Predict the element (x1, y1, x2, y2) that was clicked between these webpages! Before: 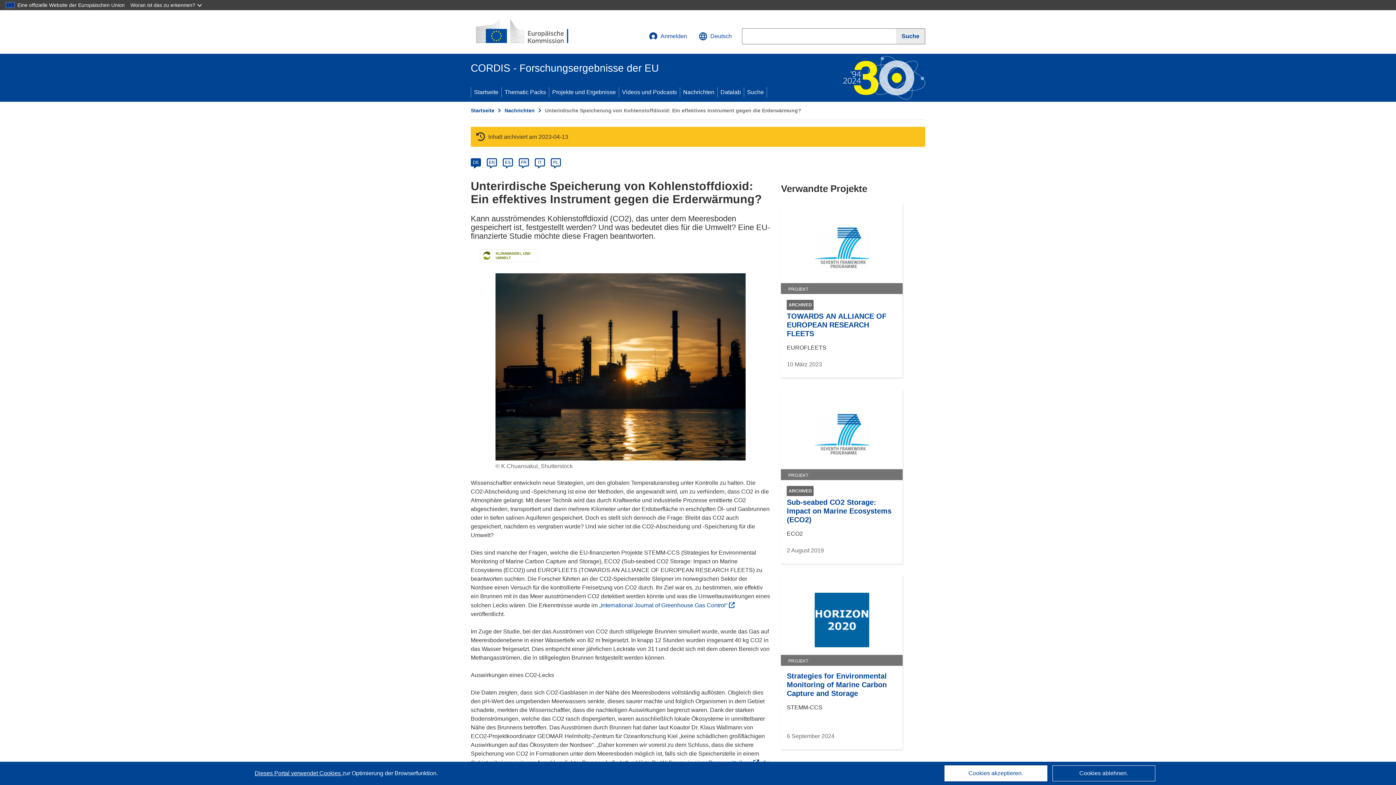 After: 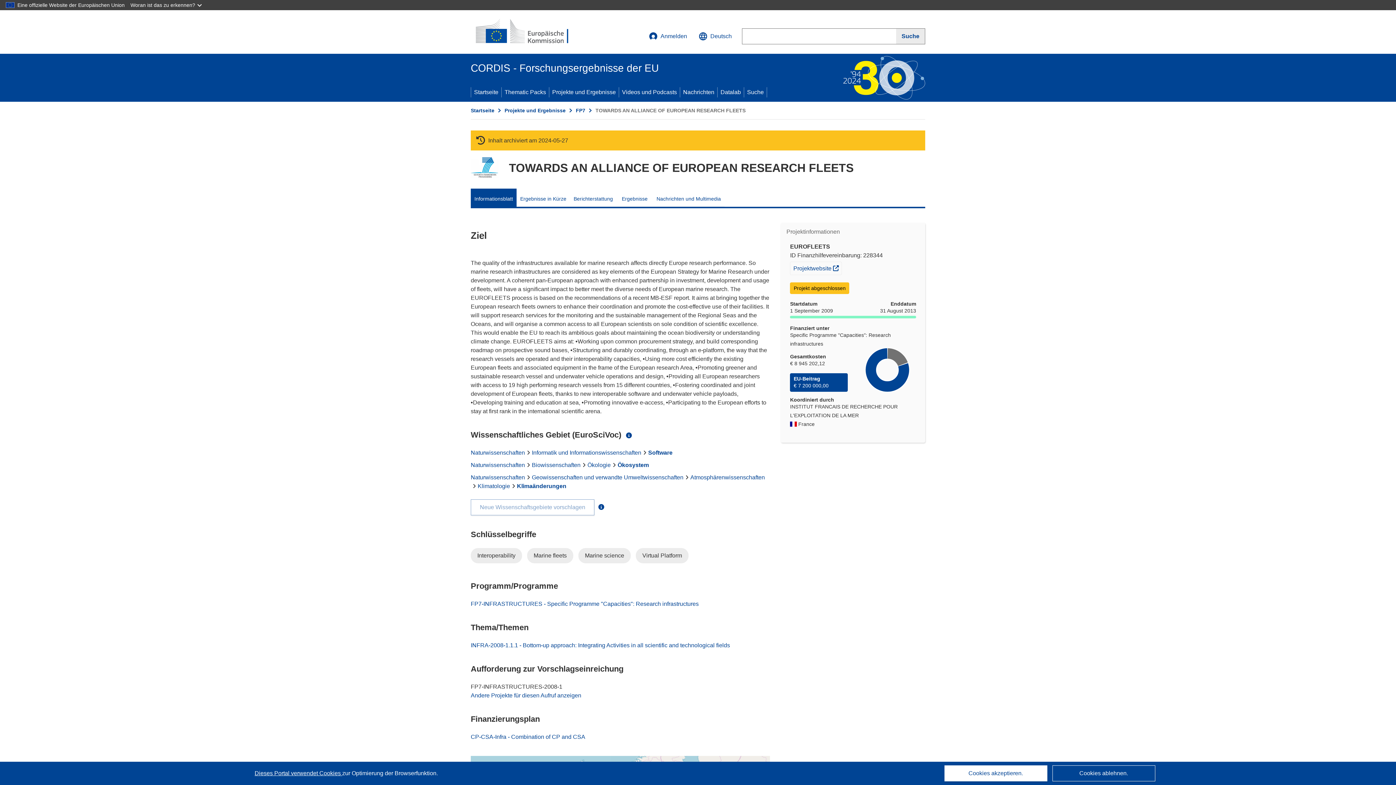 Action: label: PROJEKT
ARCHIVED
TOWARDS AN ALLIANCE OF EUROPEAN RESEARCH FLEETS
EUROFLEETS

10 März 2023 bbox: (781, 202, 903, 377)